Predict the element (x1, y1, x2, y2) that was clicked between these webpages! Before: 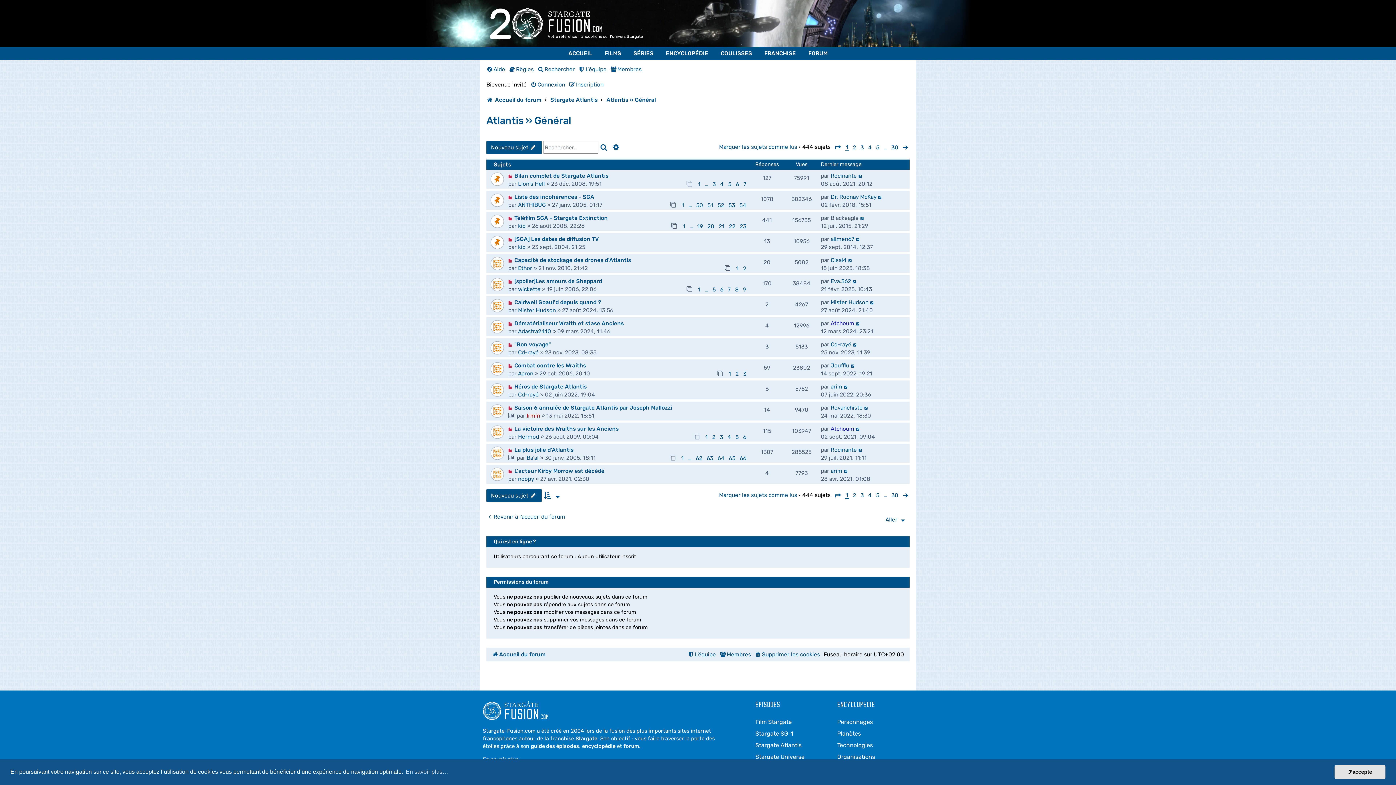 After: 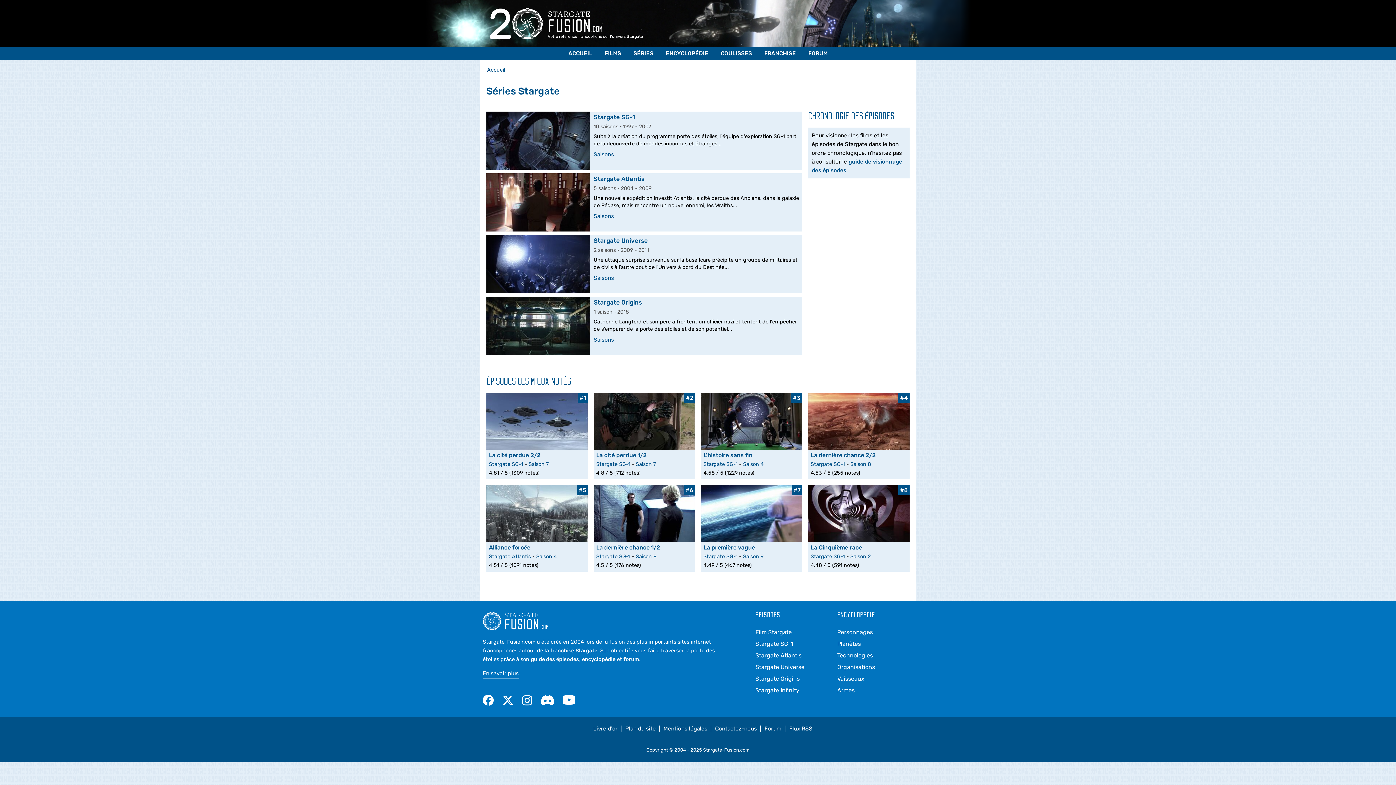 Action: bbox: (530, 743, 579, 749) label: guide des épisodes